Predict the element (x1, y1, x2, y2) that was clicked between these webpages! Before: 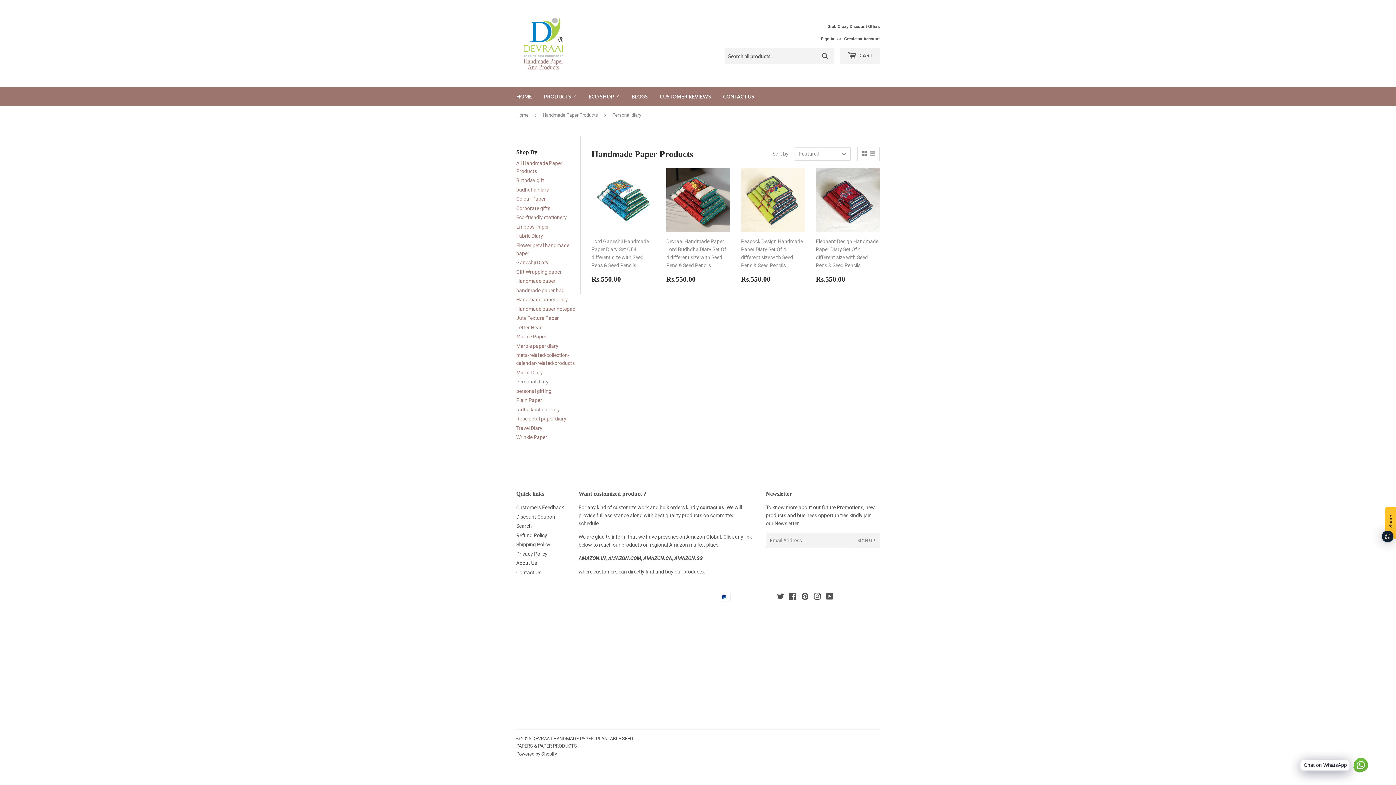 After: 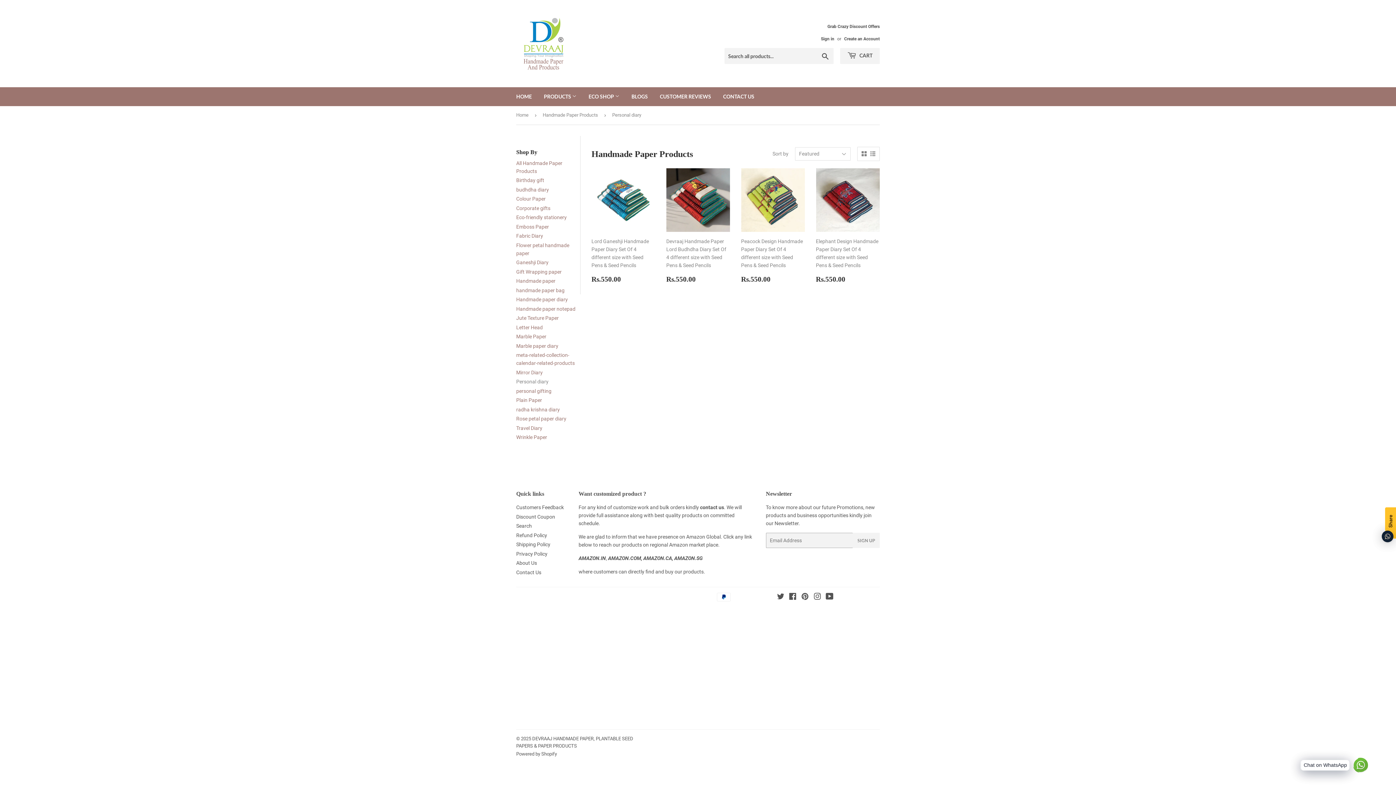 Action: bbox: (861, 151, 866, 156)